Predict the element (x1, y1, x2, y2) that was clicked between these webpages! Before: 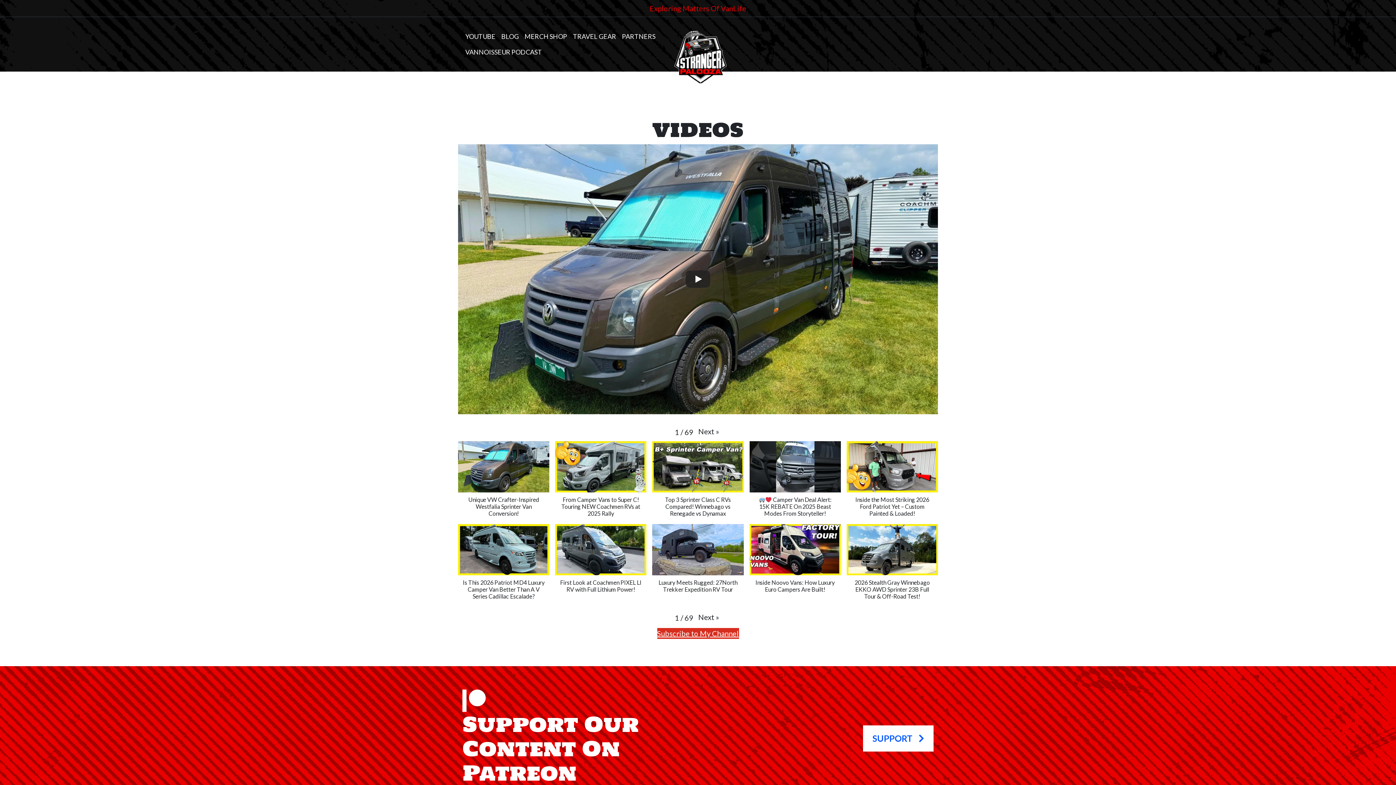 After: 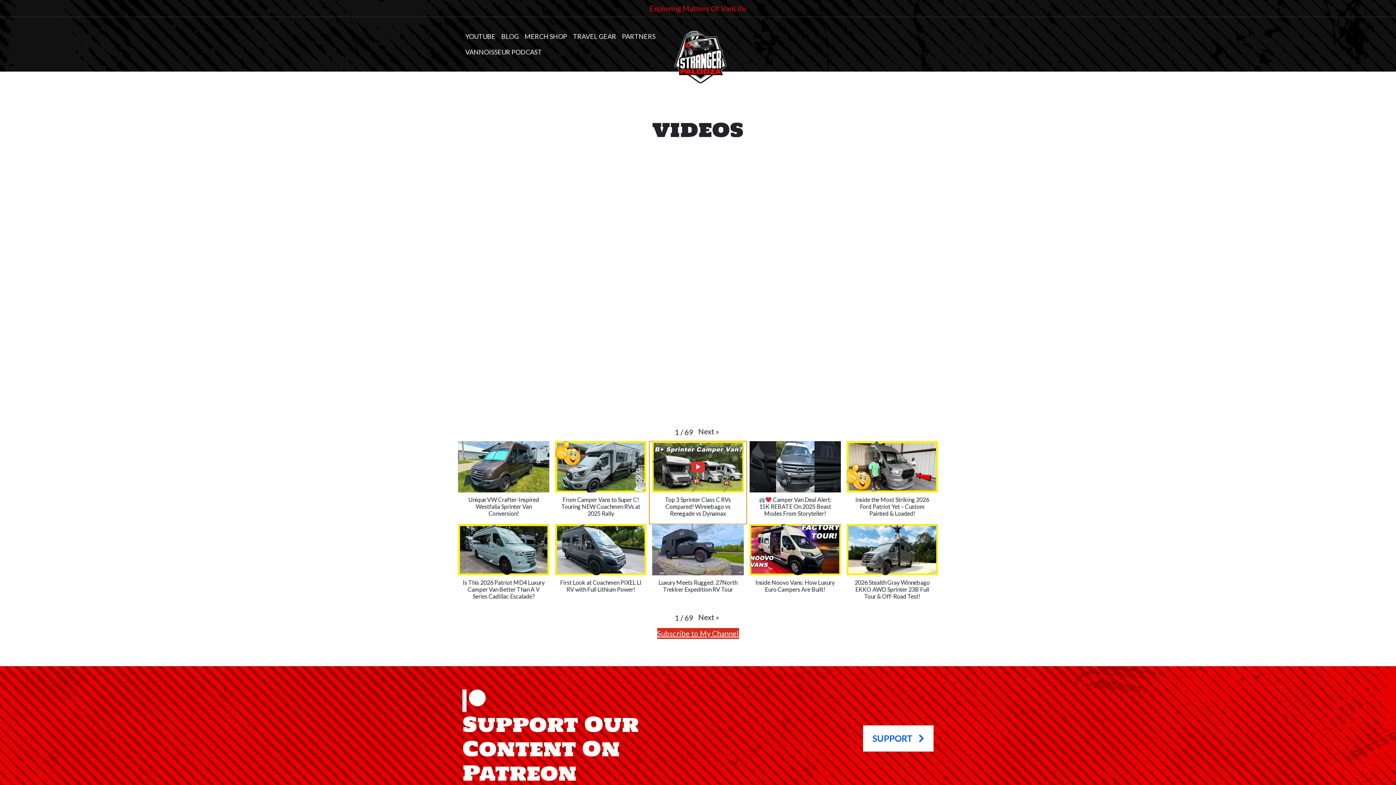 Action: bbox: (649, 441, 746, 524) label: Top 3 Sprinter Class C RVs Compared! Winnebago vs Renegade vs Dynamax